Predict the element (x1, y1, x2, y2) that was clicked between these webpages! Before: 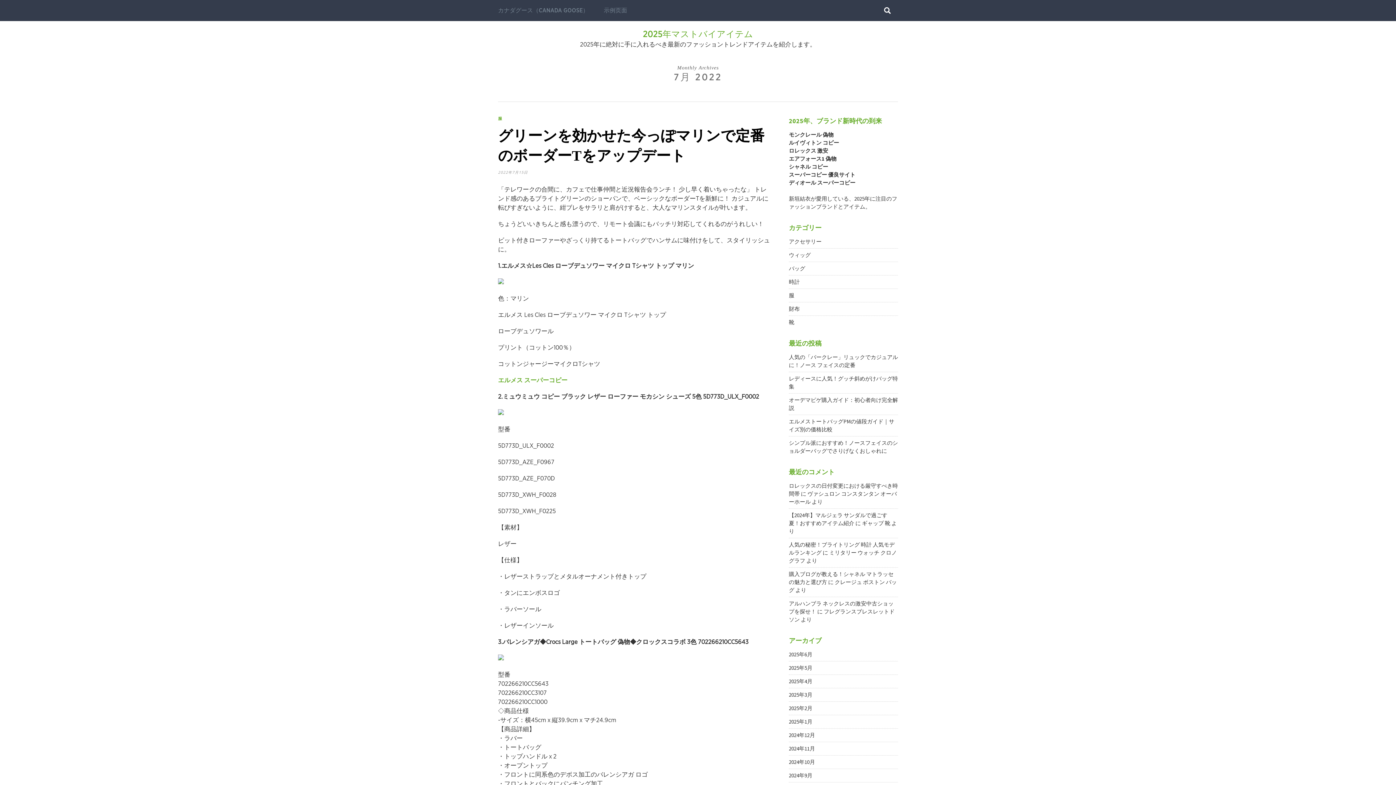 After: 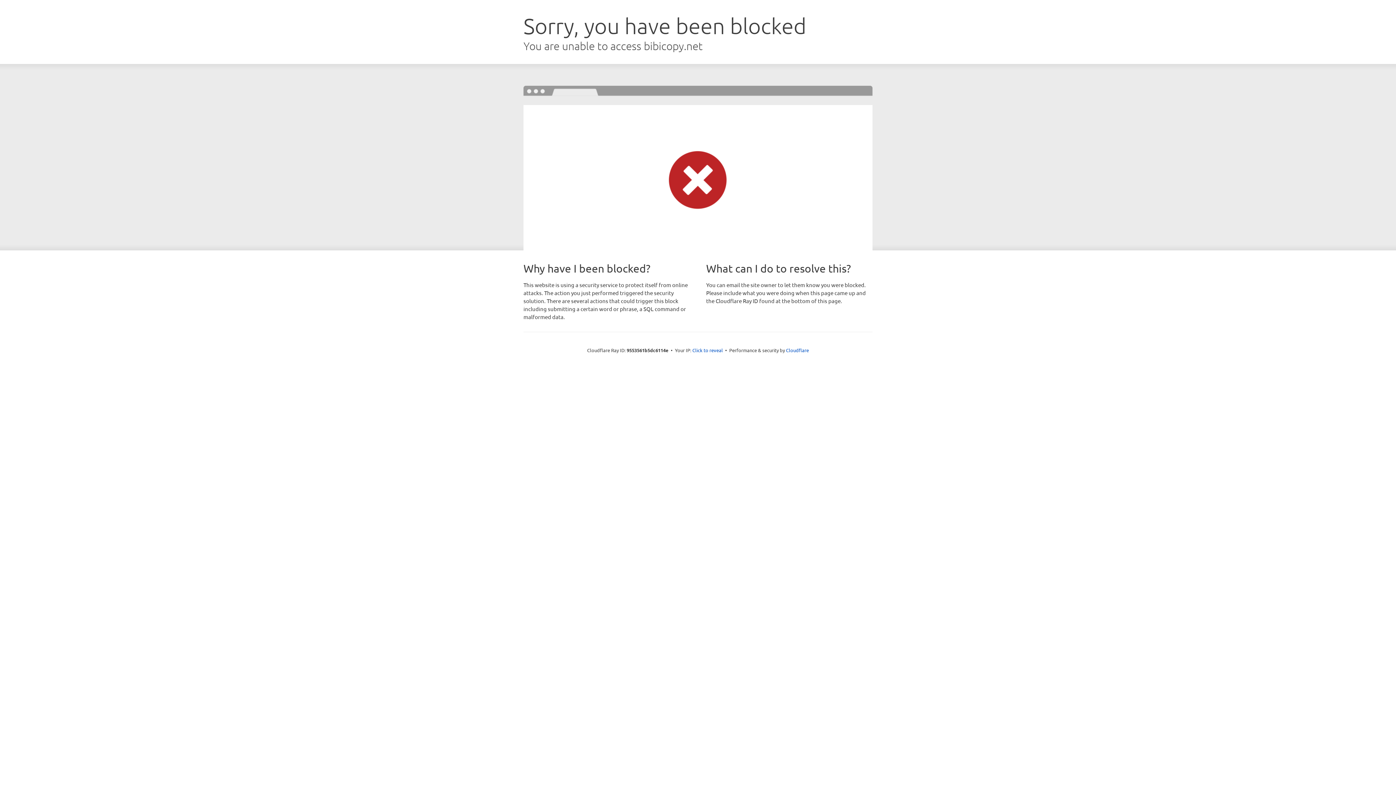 Action: label: シャネル コピー bbox: (789, 163, 828, 170)